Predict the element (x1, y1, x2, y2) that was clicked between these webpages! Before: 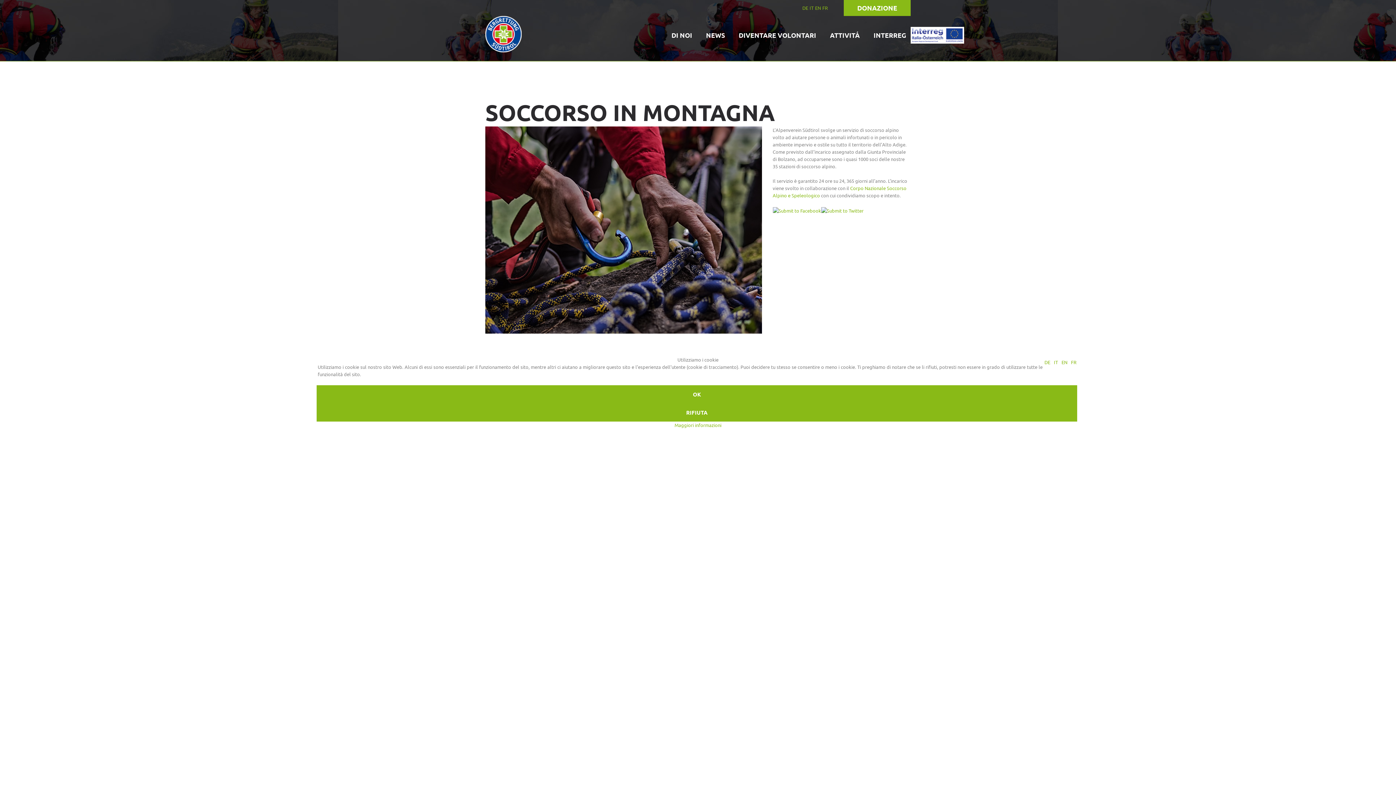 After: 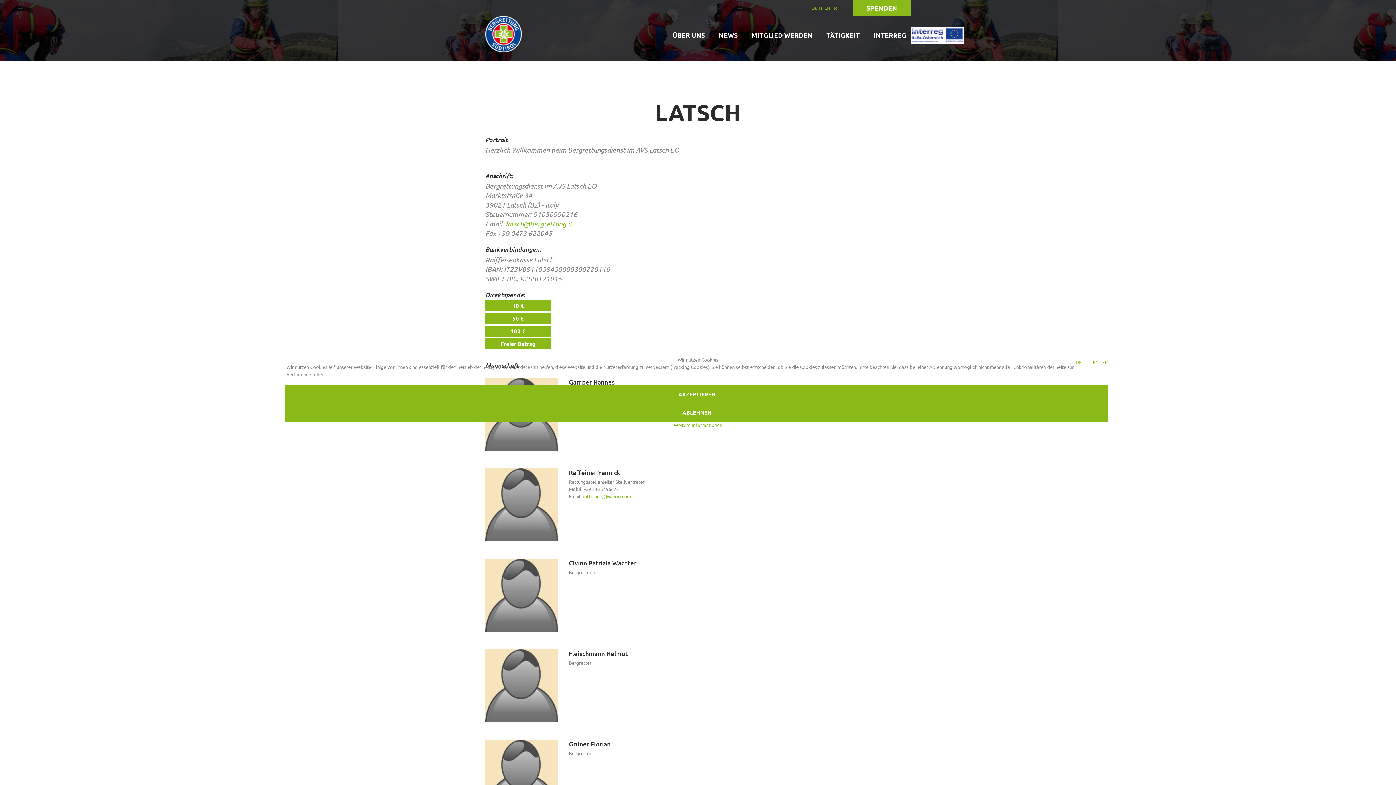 Action: label: DE bbox: (1044, 359, 1050, 365)